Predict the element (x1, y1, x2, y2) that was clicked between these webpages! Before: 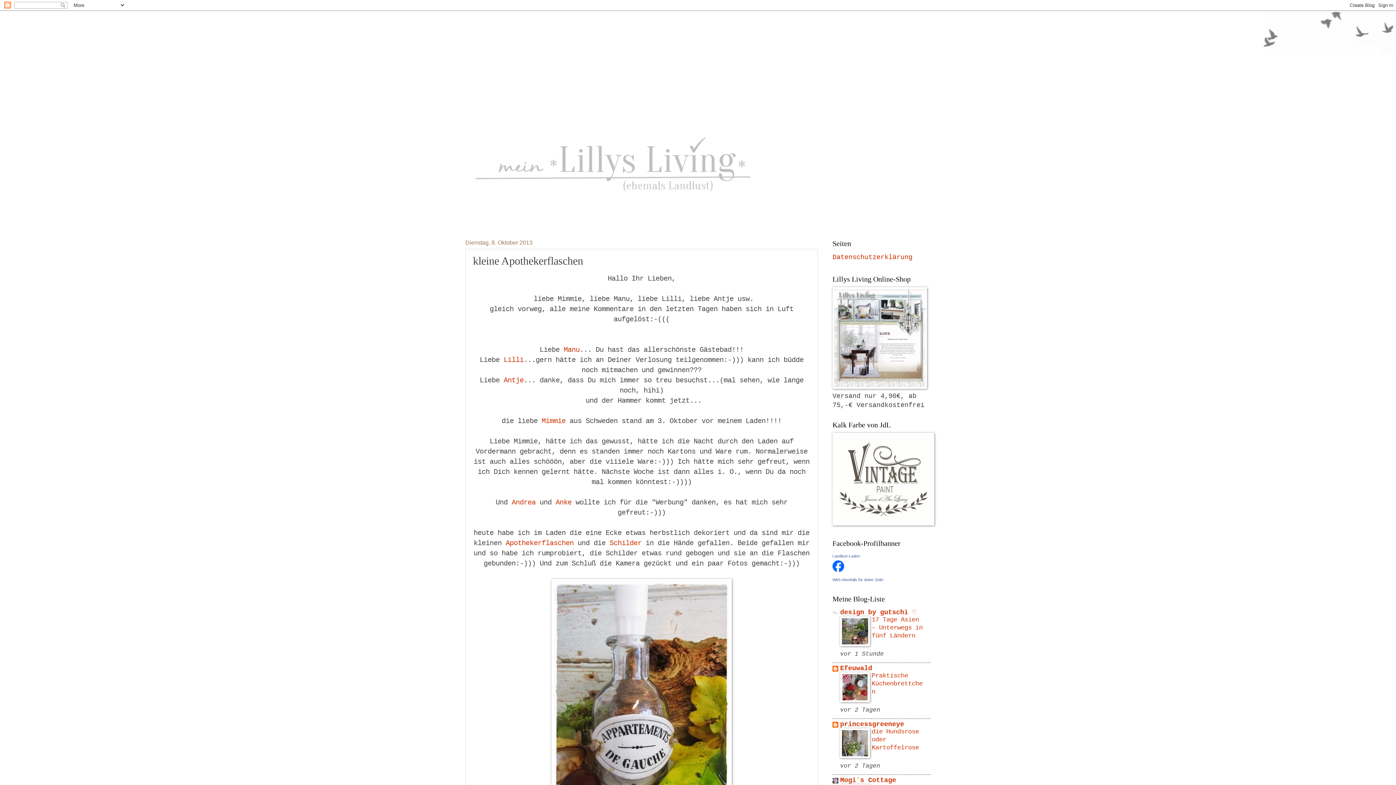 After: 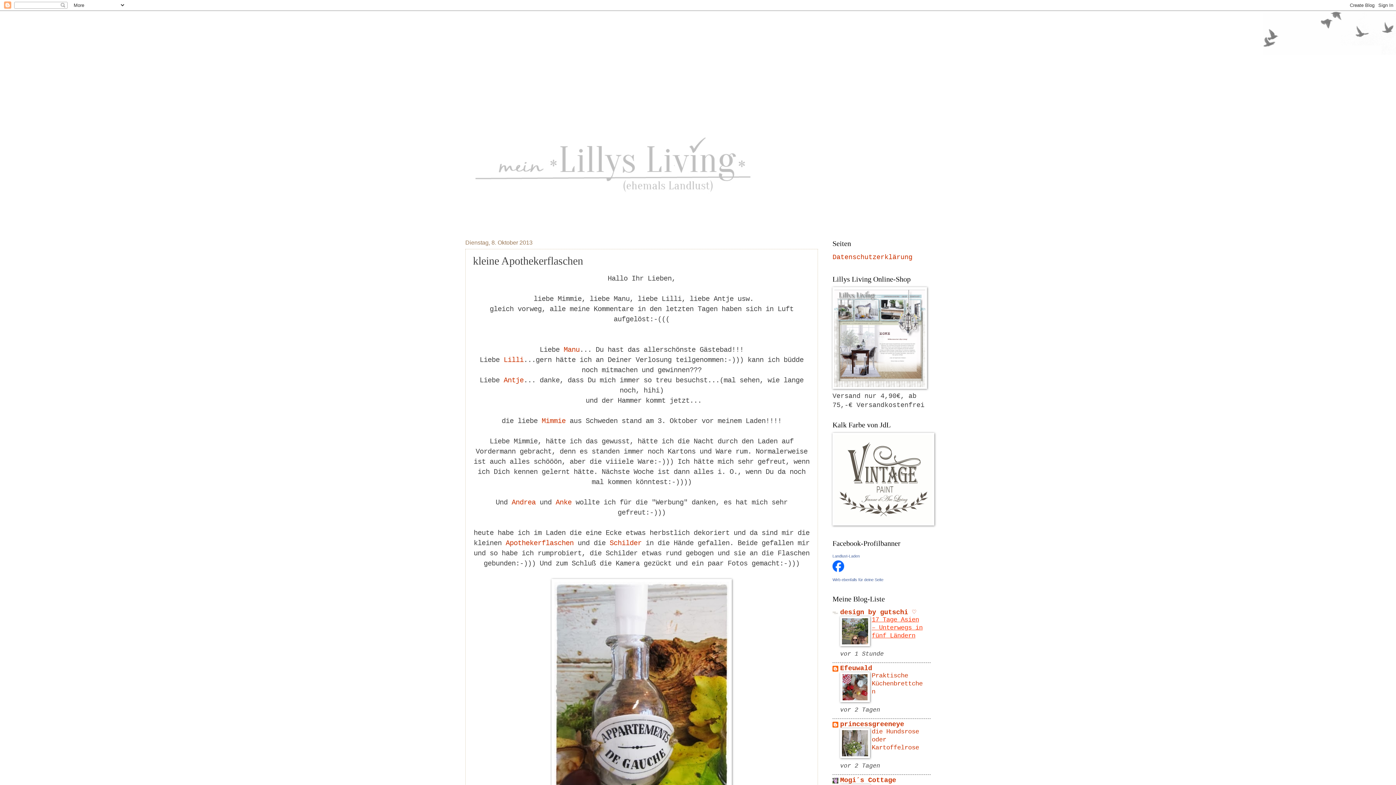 Action: label: 17 Tage Asien – Unterwegs in fünf Ländern bbox: (872, 616, 922, 639)